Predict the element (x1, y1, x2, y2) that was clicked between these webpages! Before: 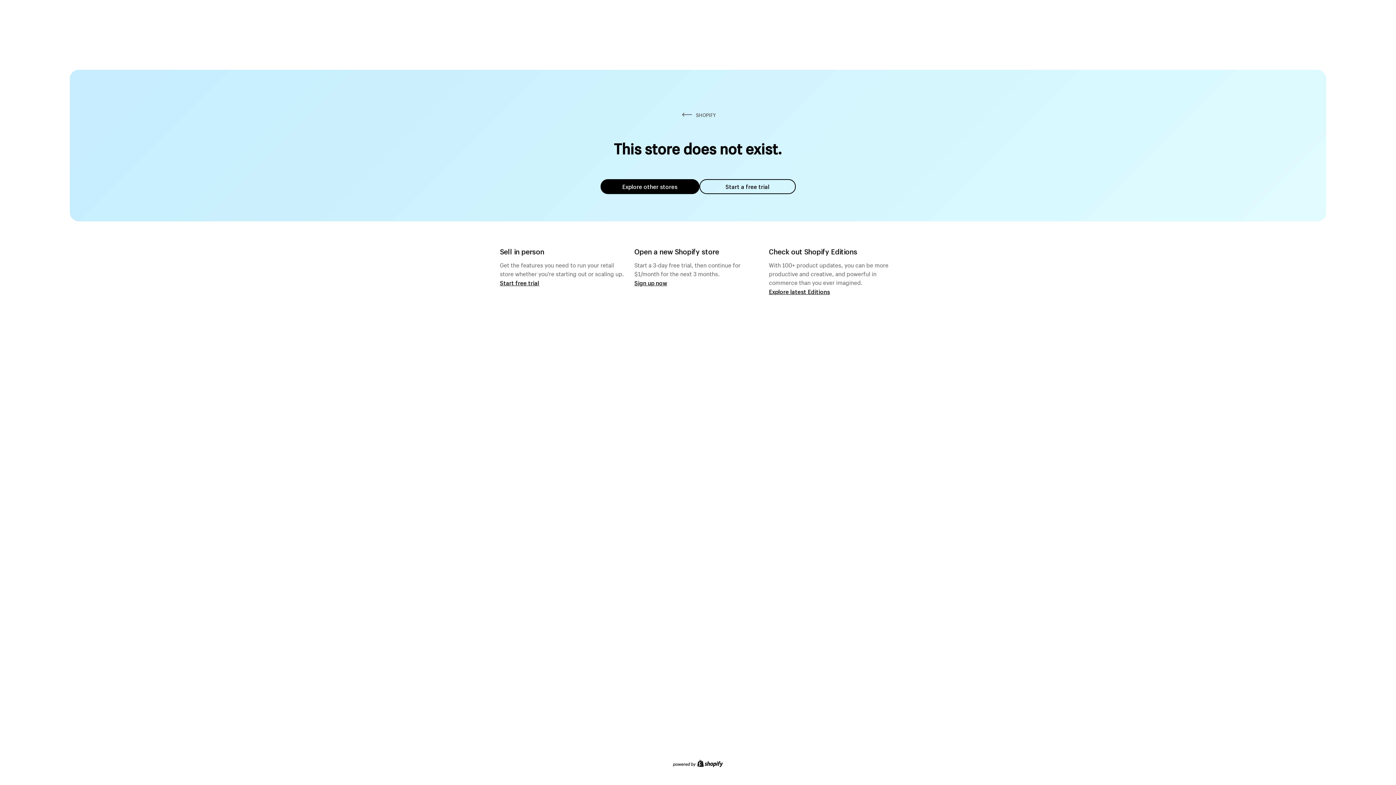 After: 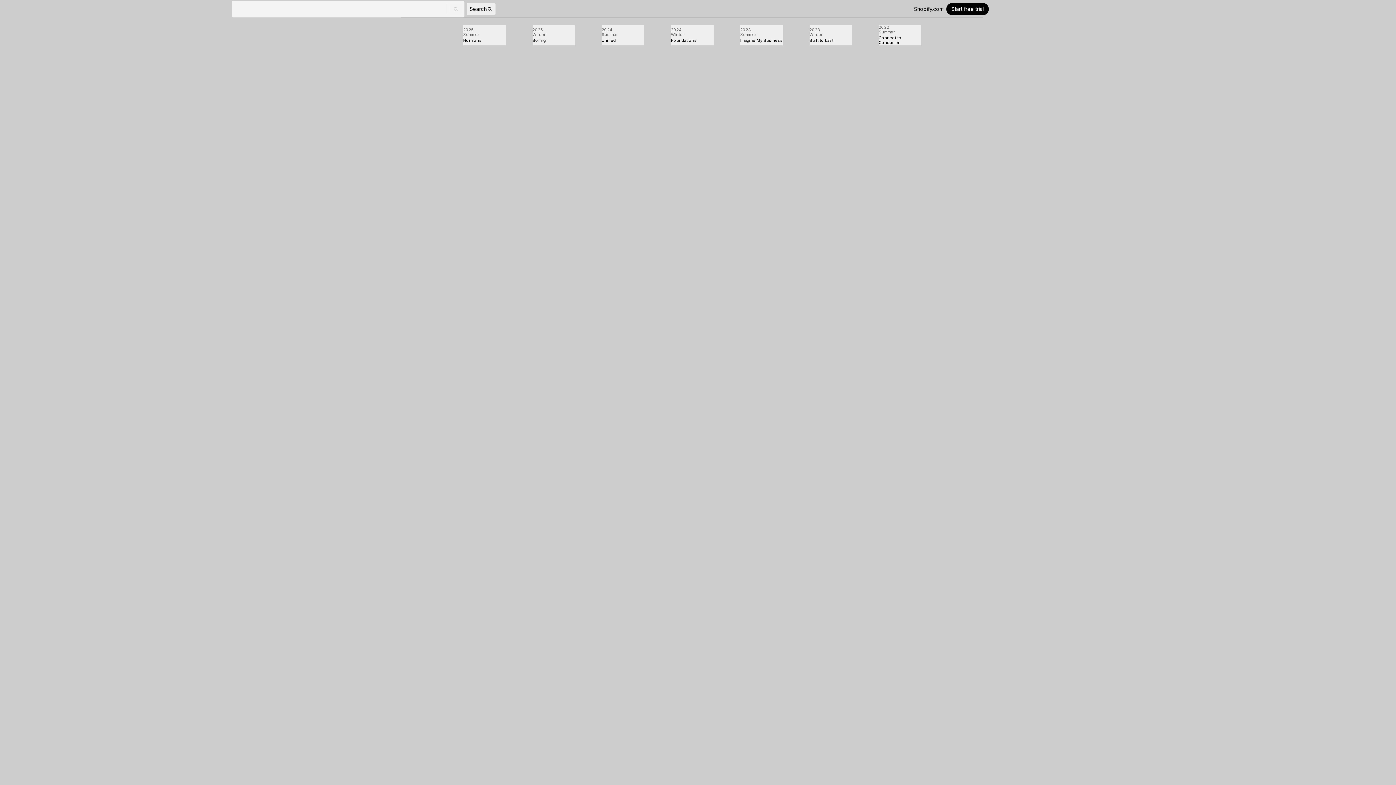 Action: bbox: (769, 287, 830, 295) label: Explore latest Editions